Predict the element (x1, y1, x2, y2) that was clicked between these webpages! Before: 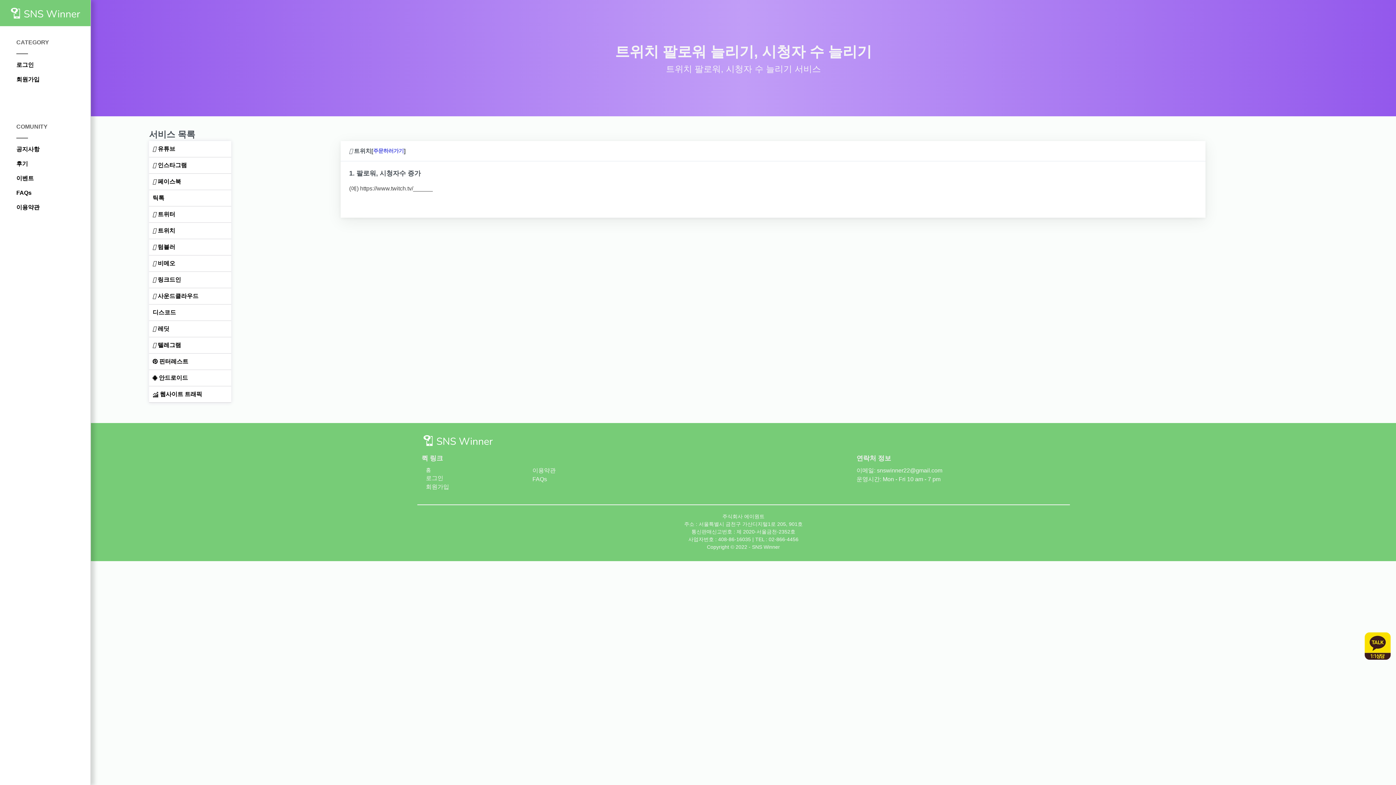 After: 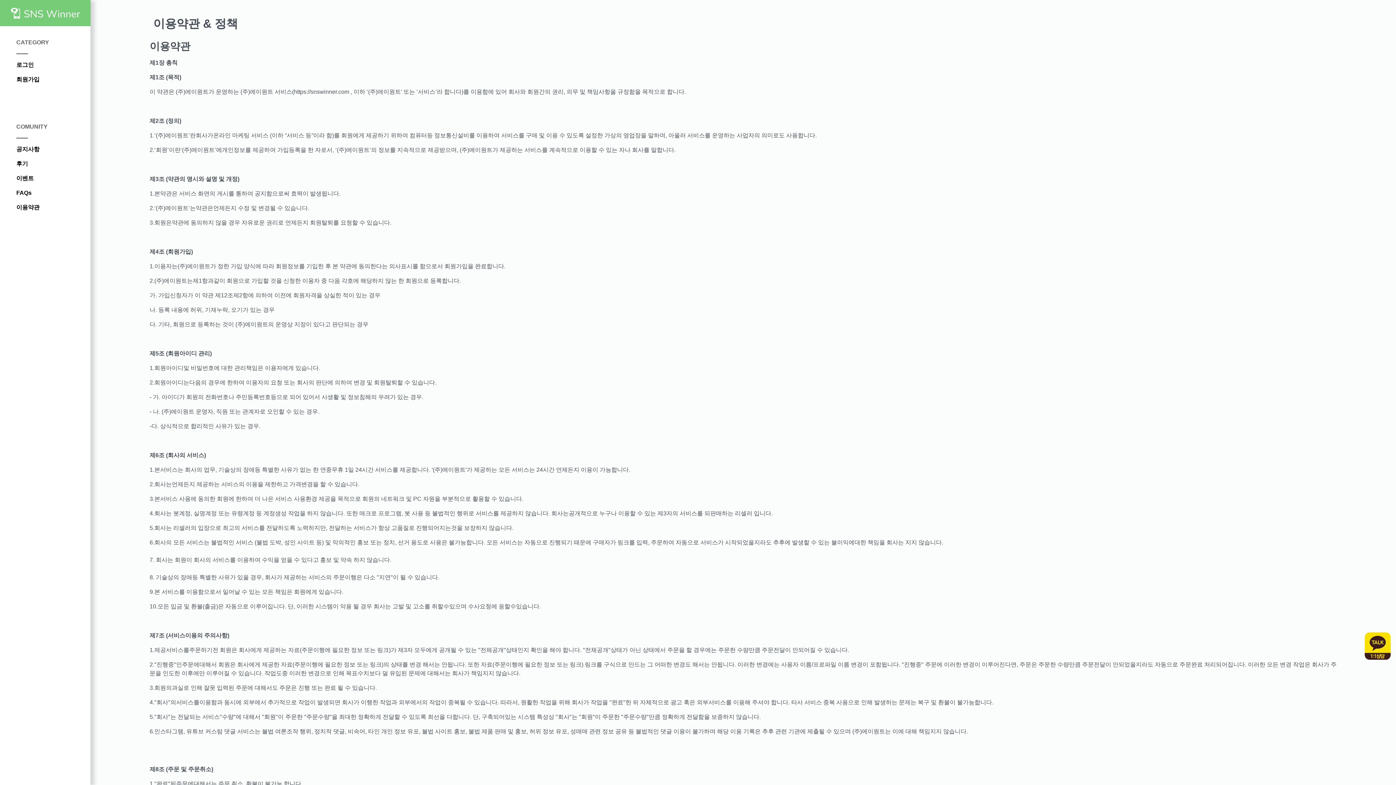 Action: label: 이용약관 bbox: (16, 204, 39, 210)